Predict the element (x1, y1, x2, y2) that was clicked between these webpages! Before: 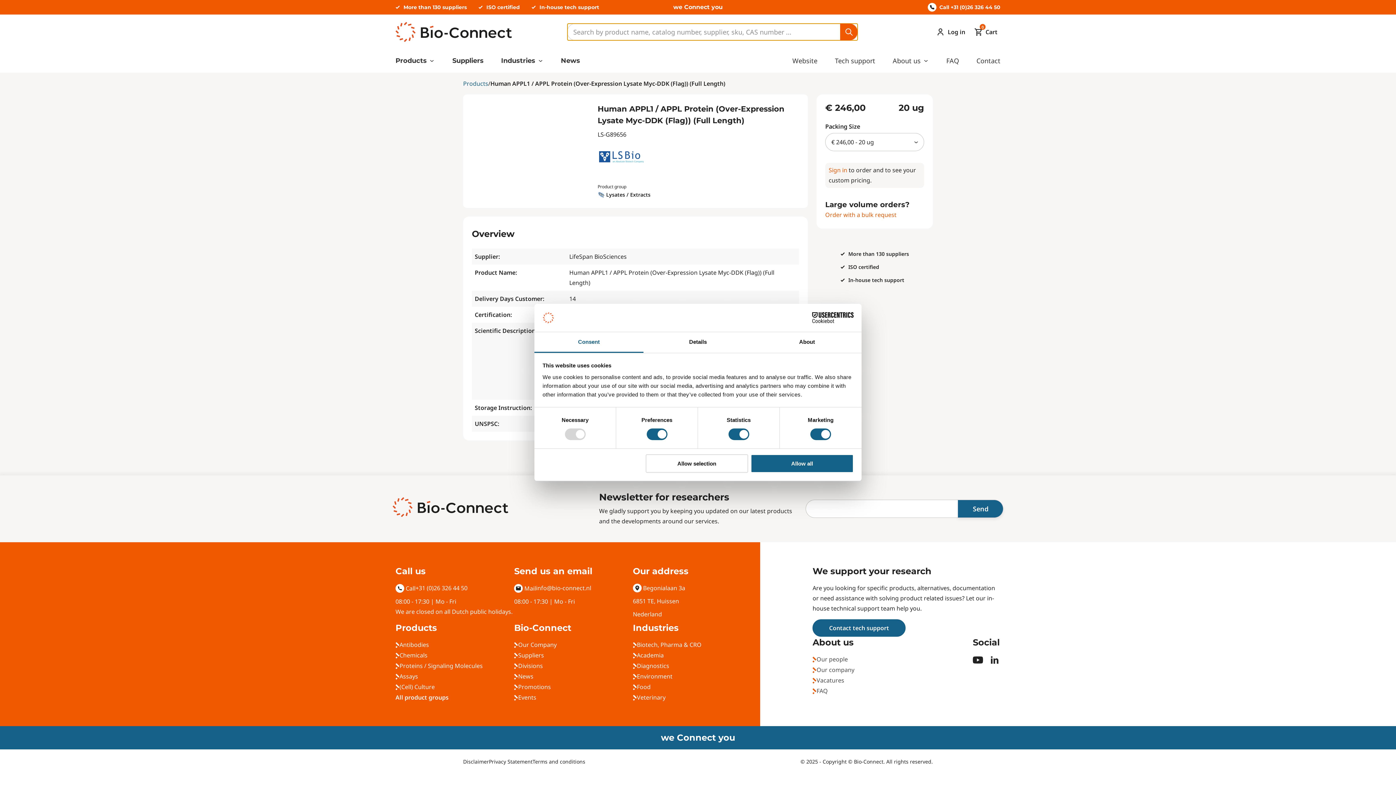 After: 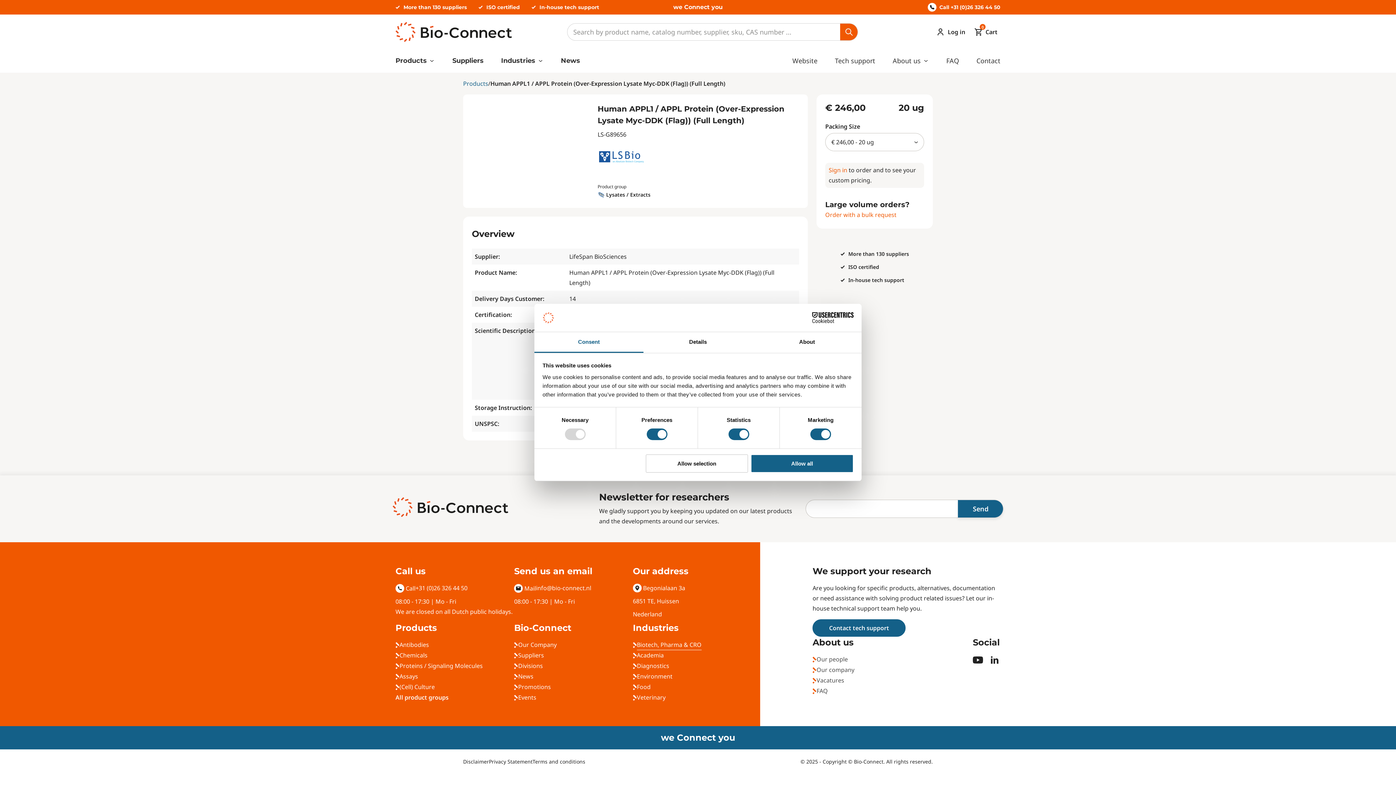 Action: label: Biotech, Pharma & CRO bbox: (637, 640, 701, 650)